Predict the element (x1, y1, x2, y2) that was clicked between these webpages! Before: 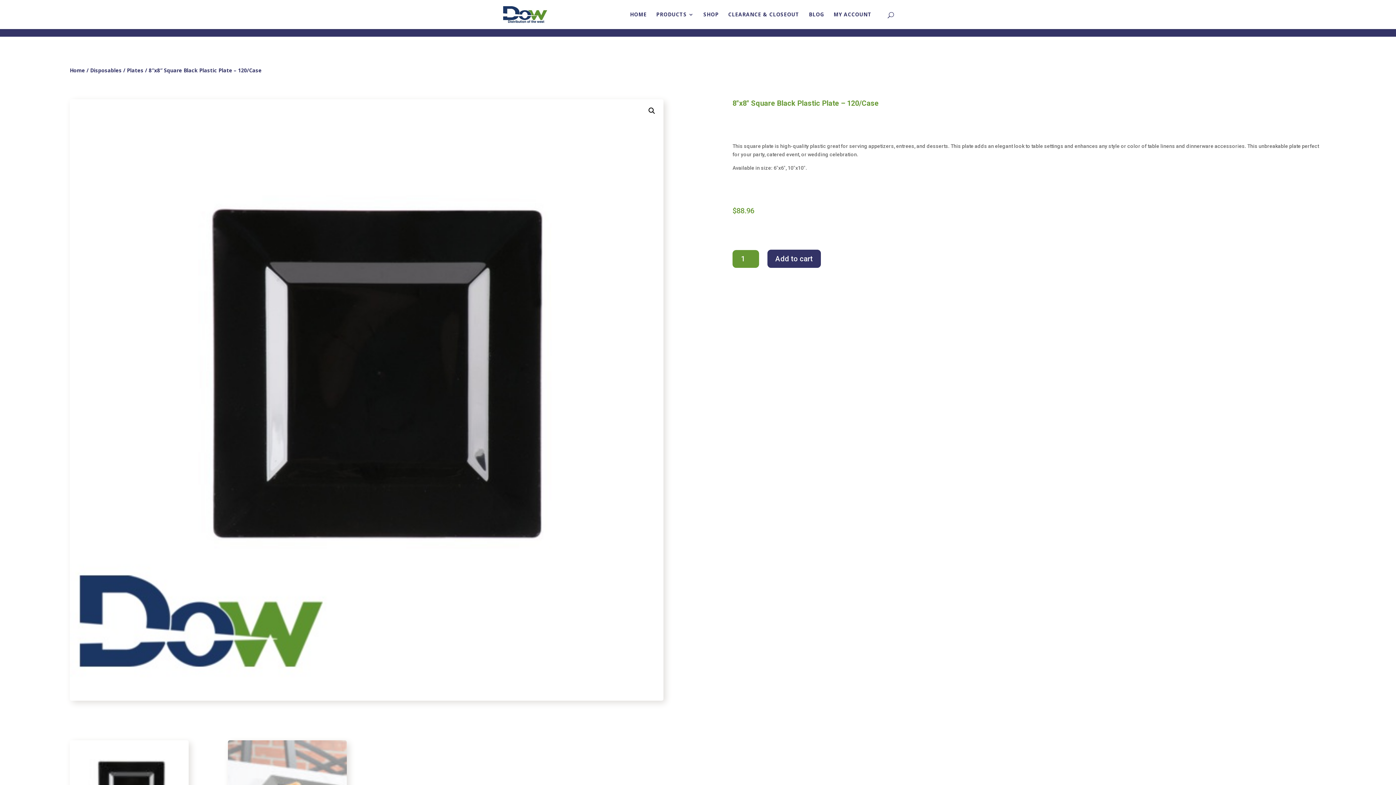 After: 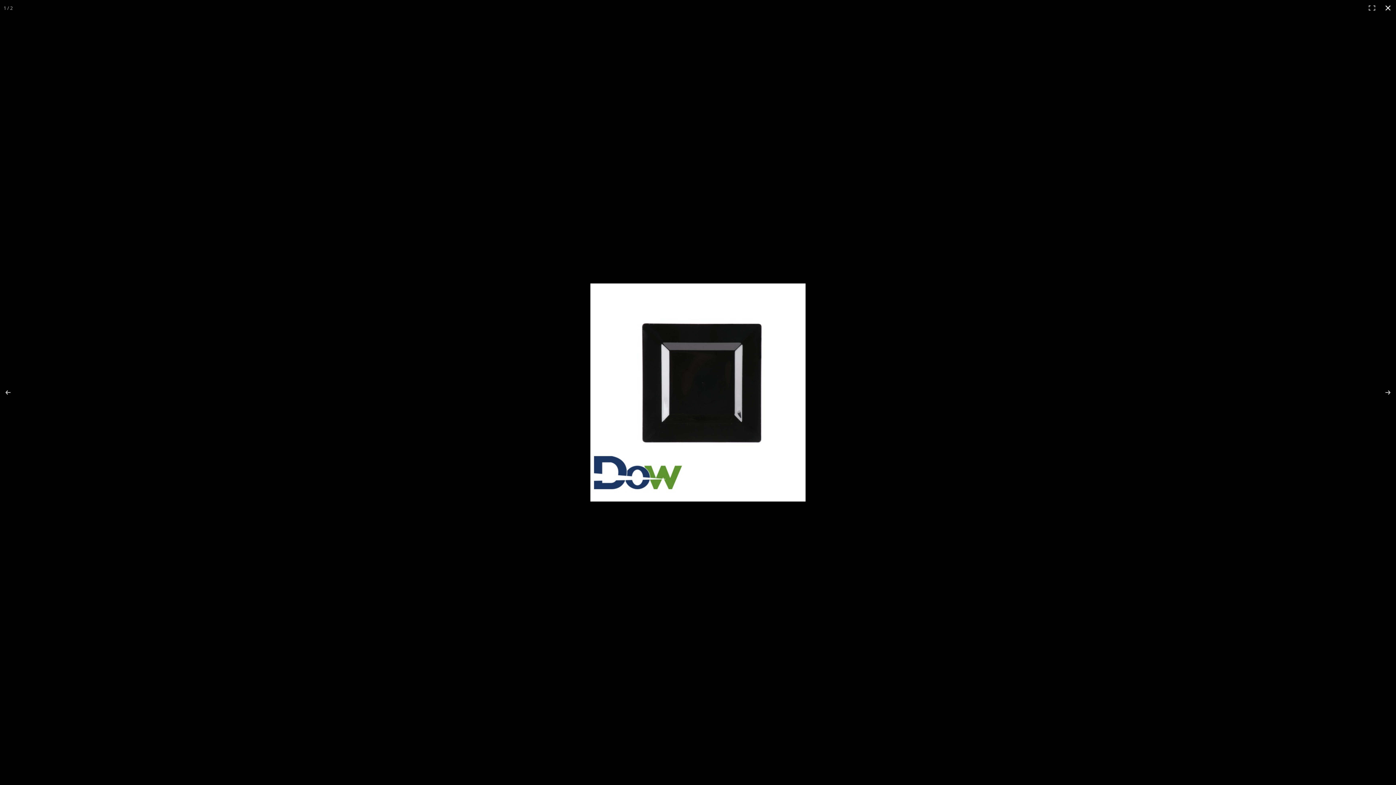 Action: bbox: (645, 104, 658, 117) label: View full-screen image gallery